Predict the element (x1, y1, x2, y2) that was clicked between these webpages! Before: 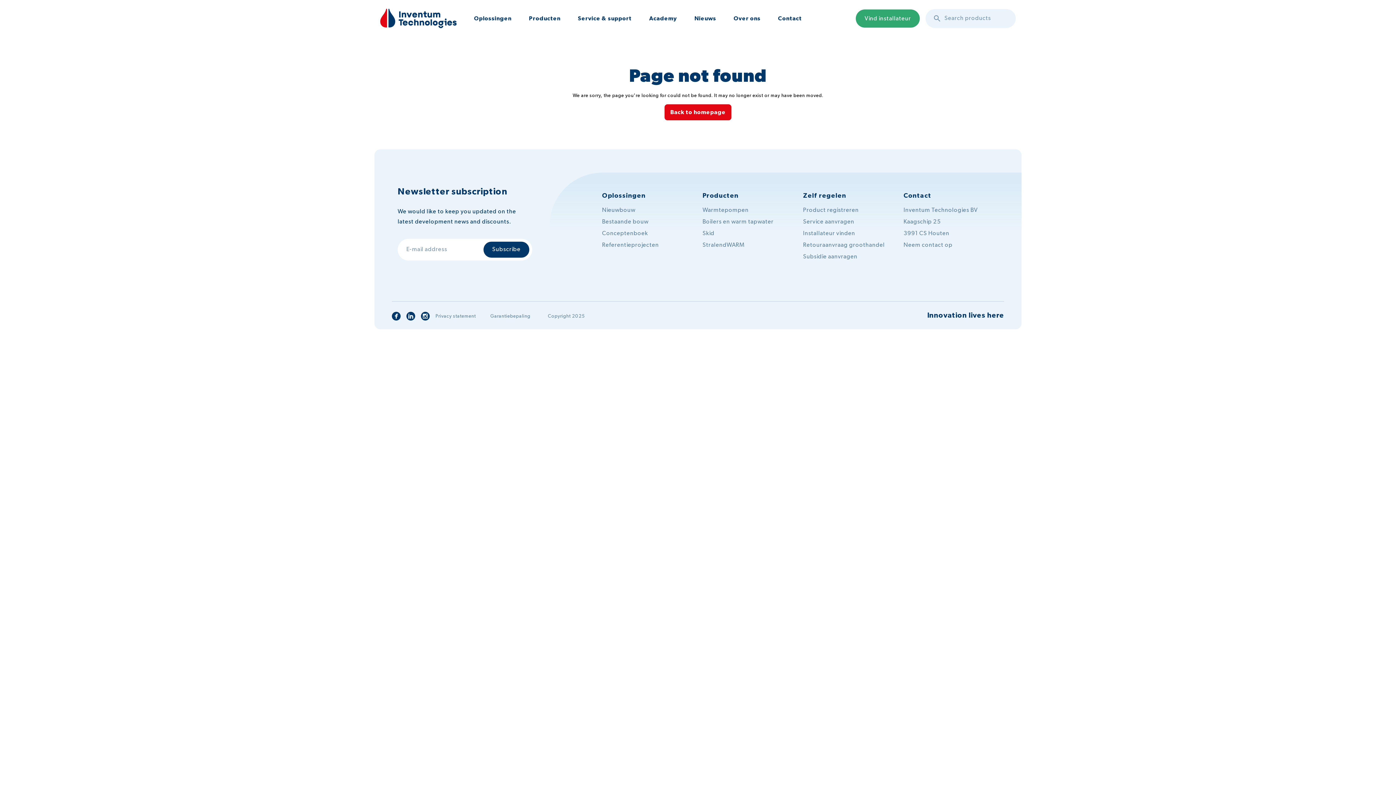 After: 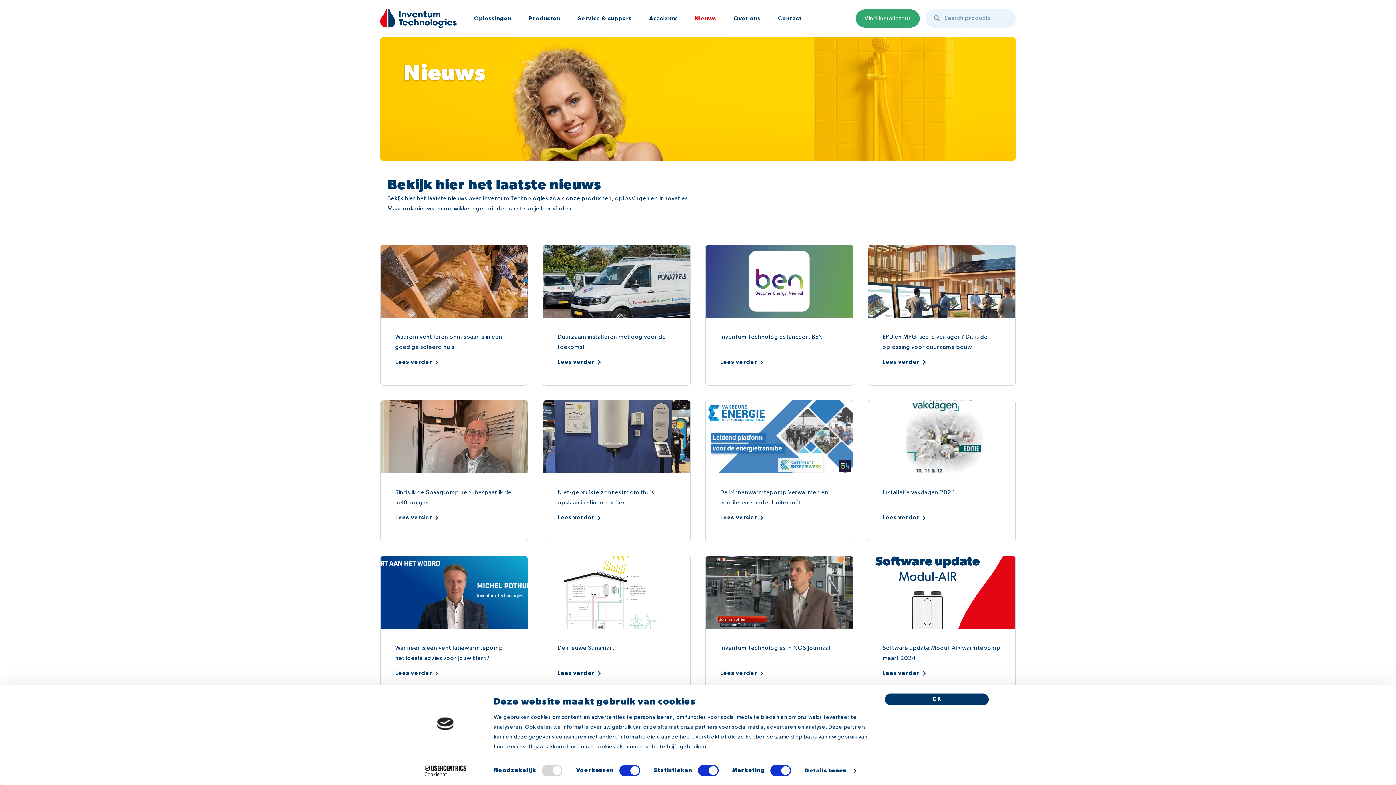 Action: bbox: (688, 10, 722, 26) label: Nieuws